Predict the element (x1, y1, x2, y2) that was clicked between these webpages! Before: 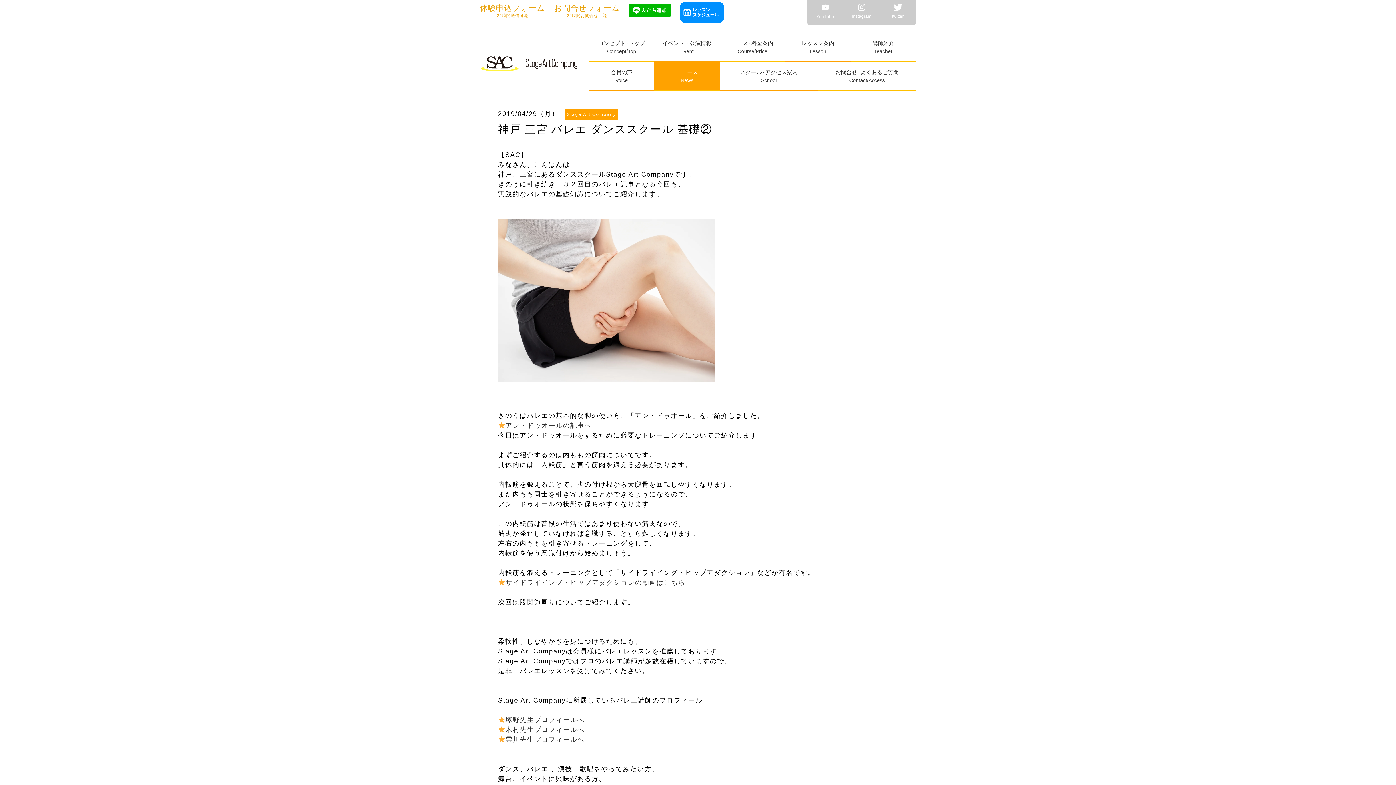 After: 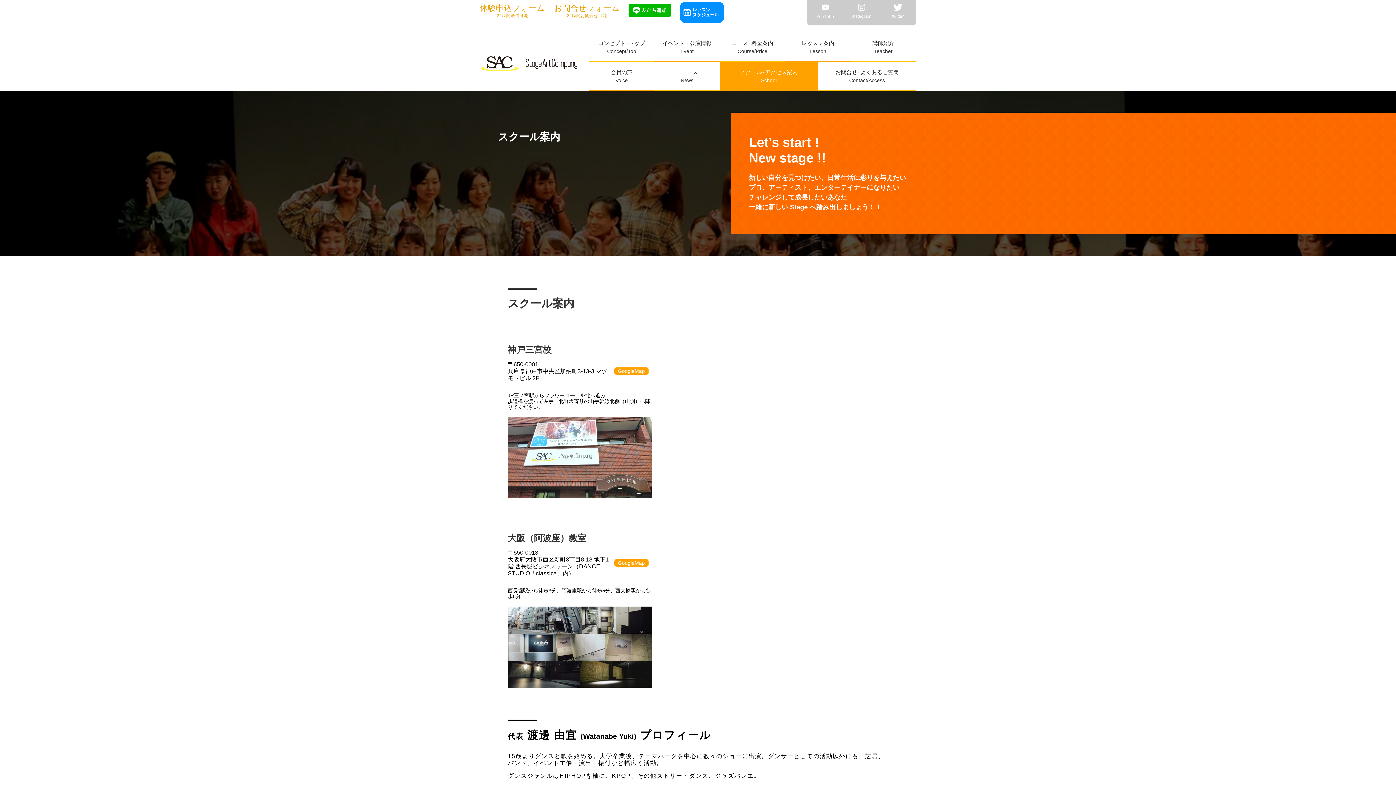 Action: bbox: (720, 61, 818, 90) label: スクール・アクセス案内